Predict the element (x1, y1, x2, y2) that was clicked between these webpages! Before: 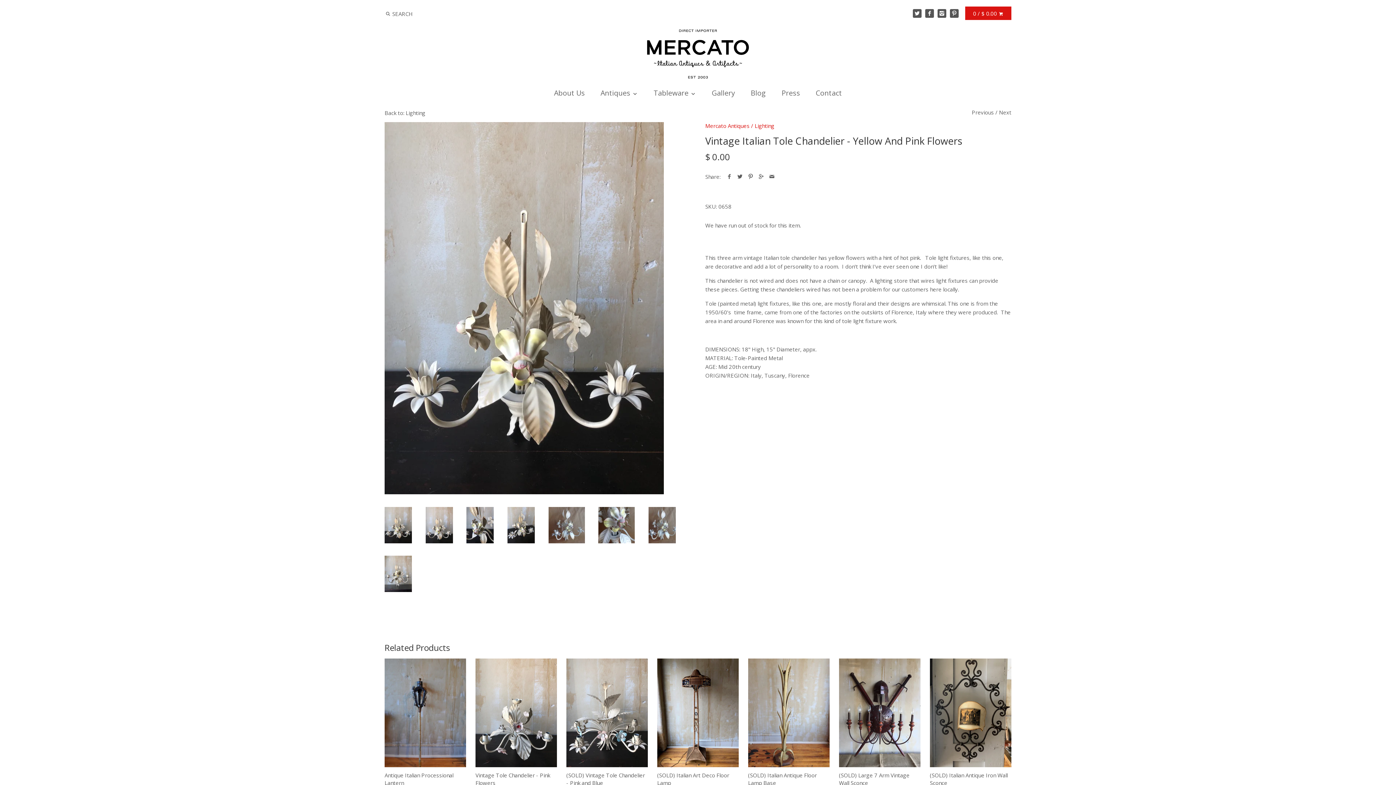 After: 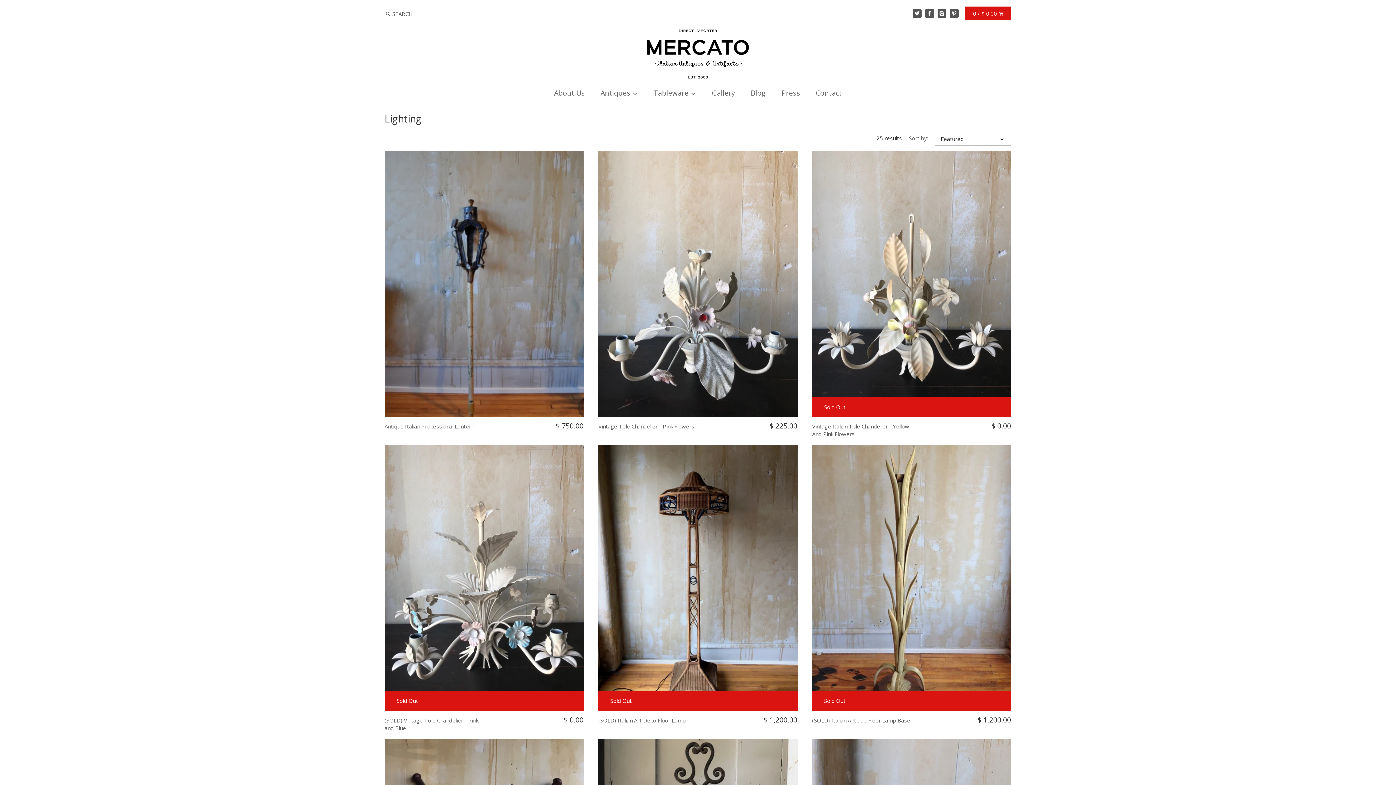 Action: bbox: (754, 122, 774, 129) label: Lighting